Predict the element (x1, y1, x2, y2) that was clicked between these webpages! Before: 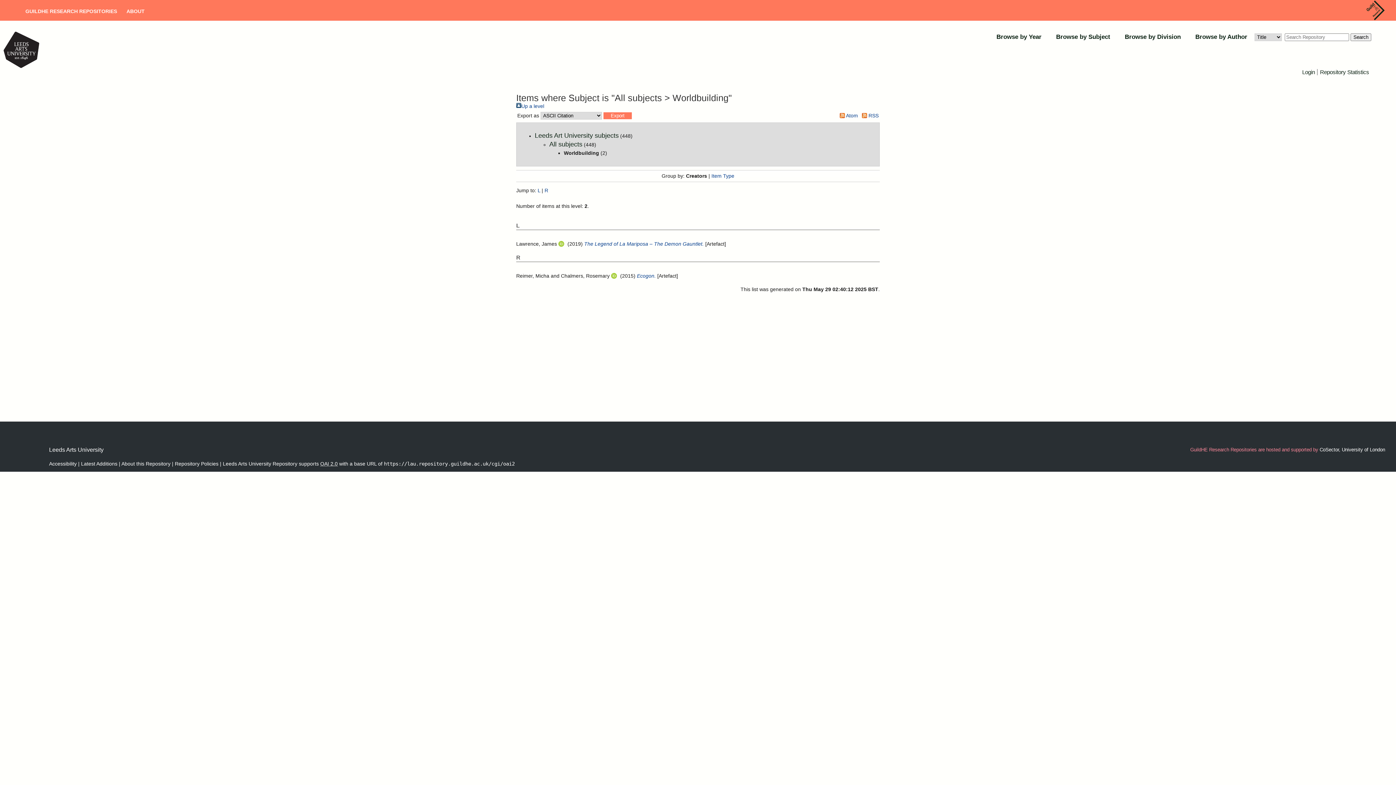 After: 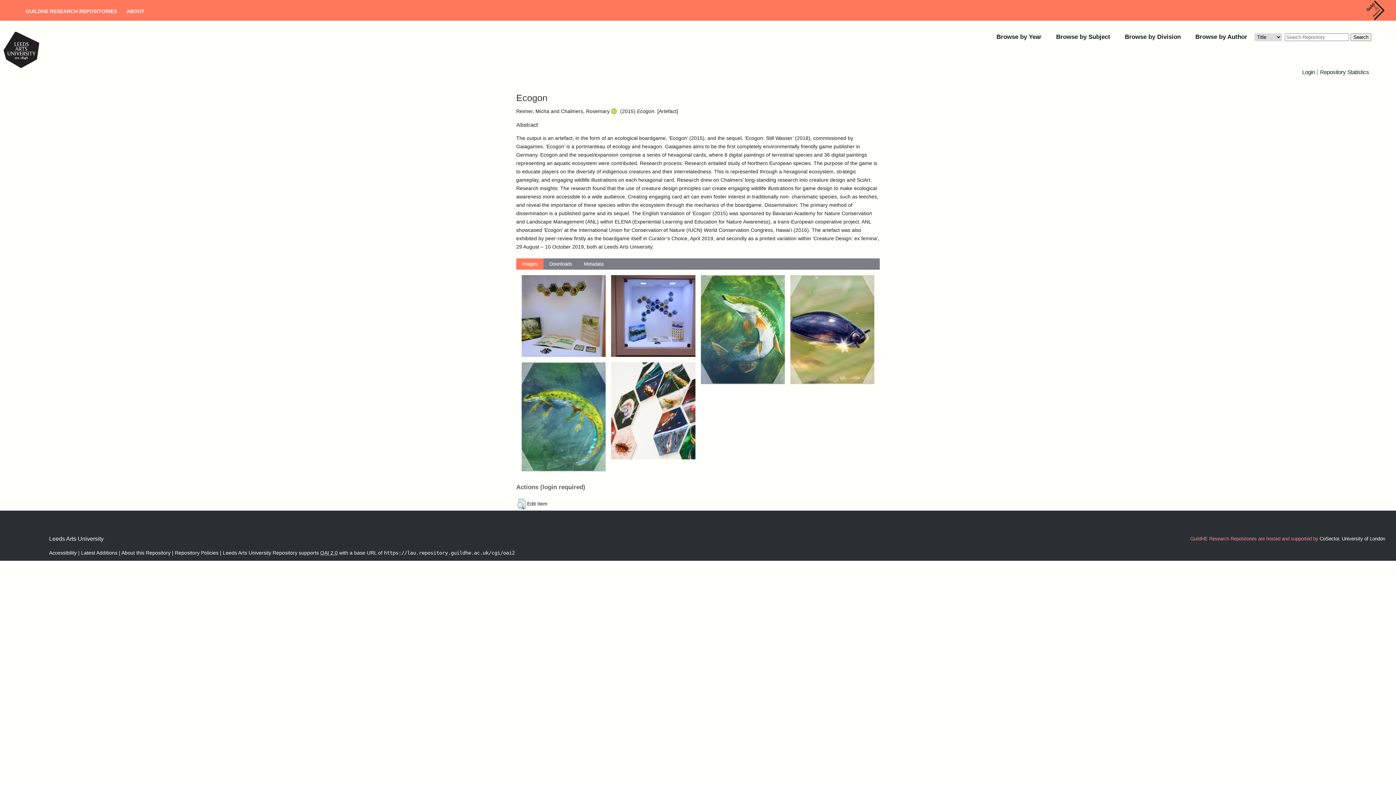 Action: bbox: (637, 272, 656, 278) label: Ecogon.